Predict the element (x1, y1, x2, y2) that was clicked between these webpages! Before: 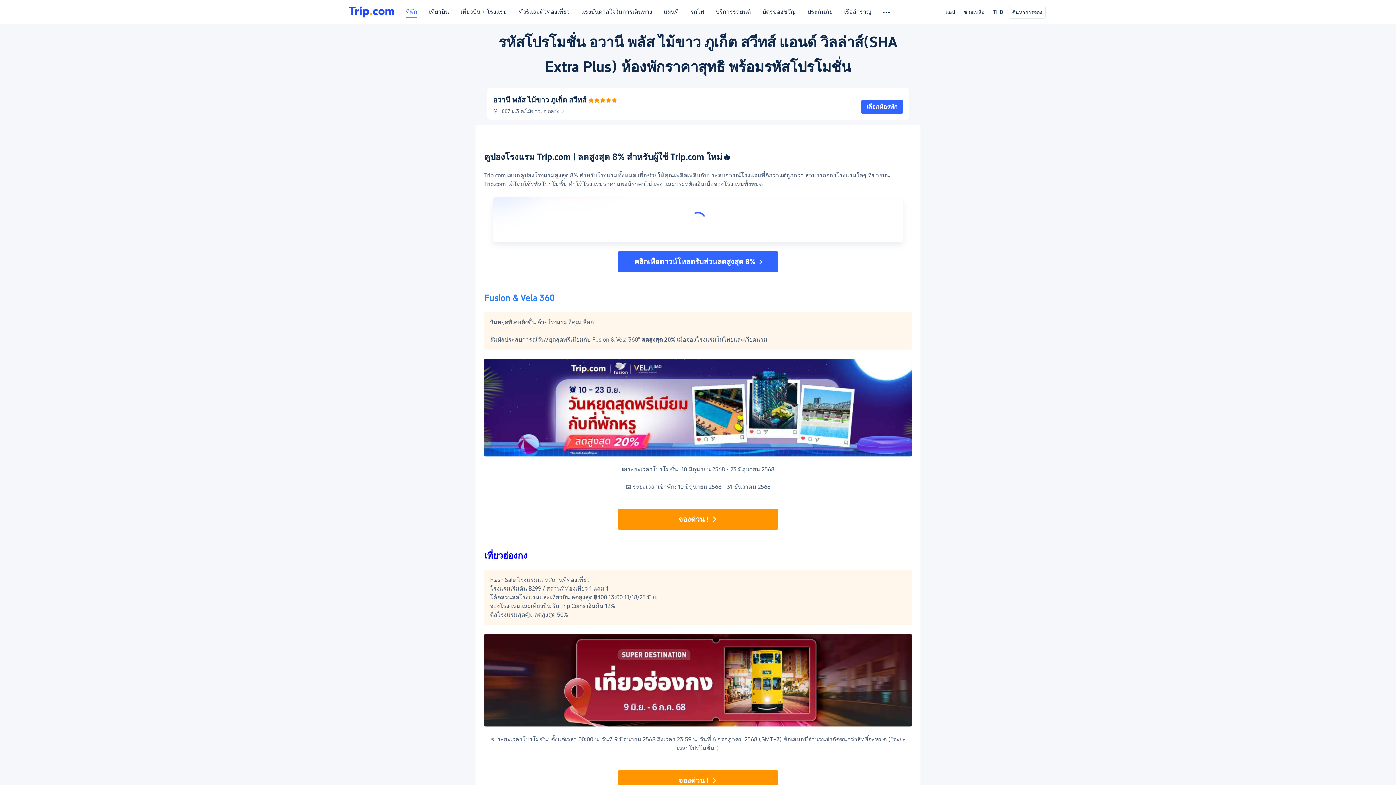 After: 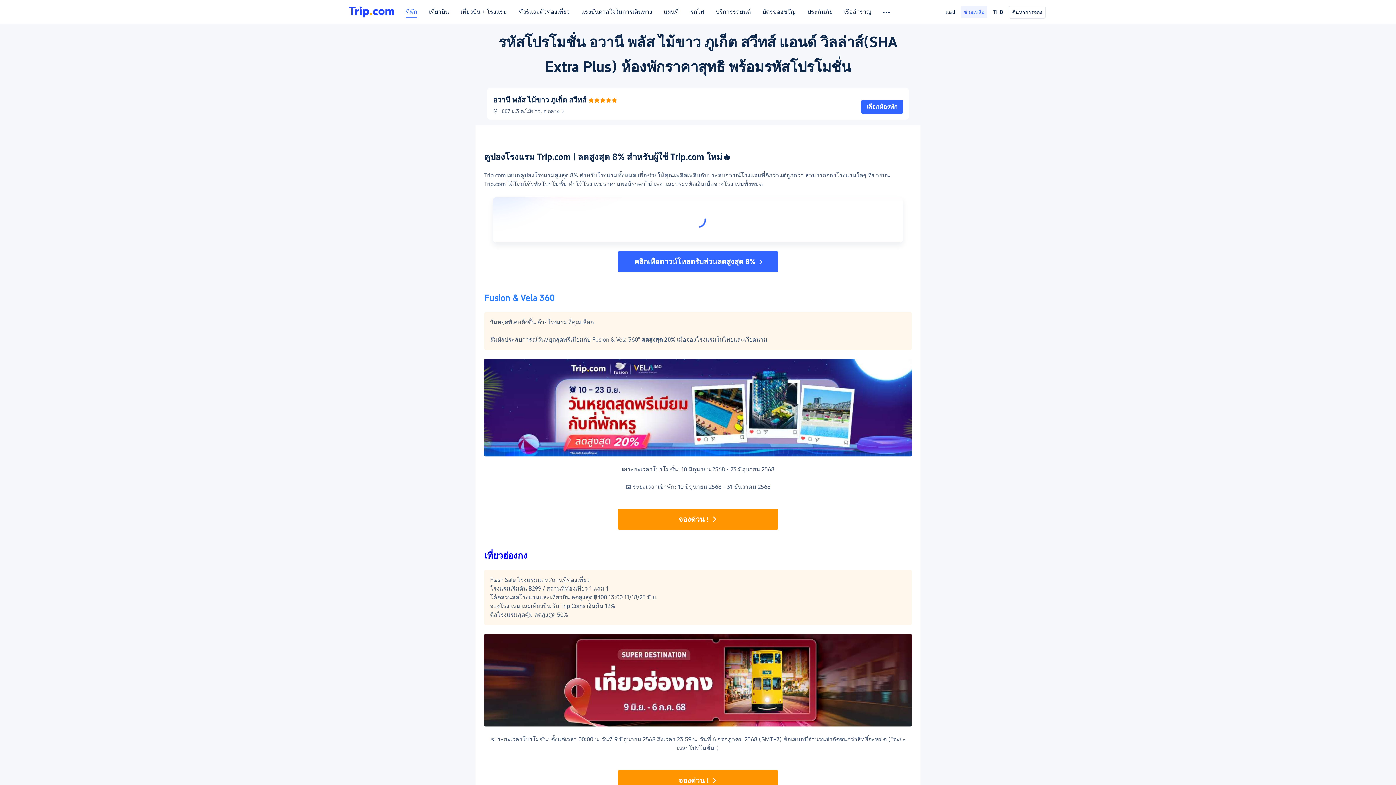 Action: label: ช่วยเหลือ bbox: (961, 5, 987, 18)